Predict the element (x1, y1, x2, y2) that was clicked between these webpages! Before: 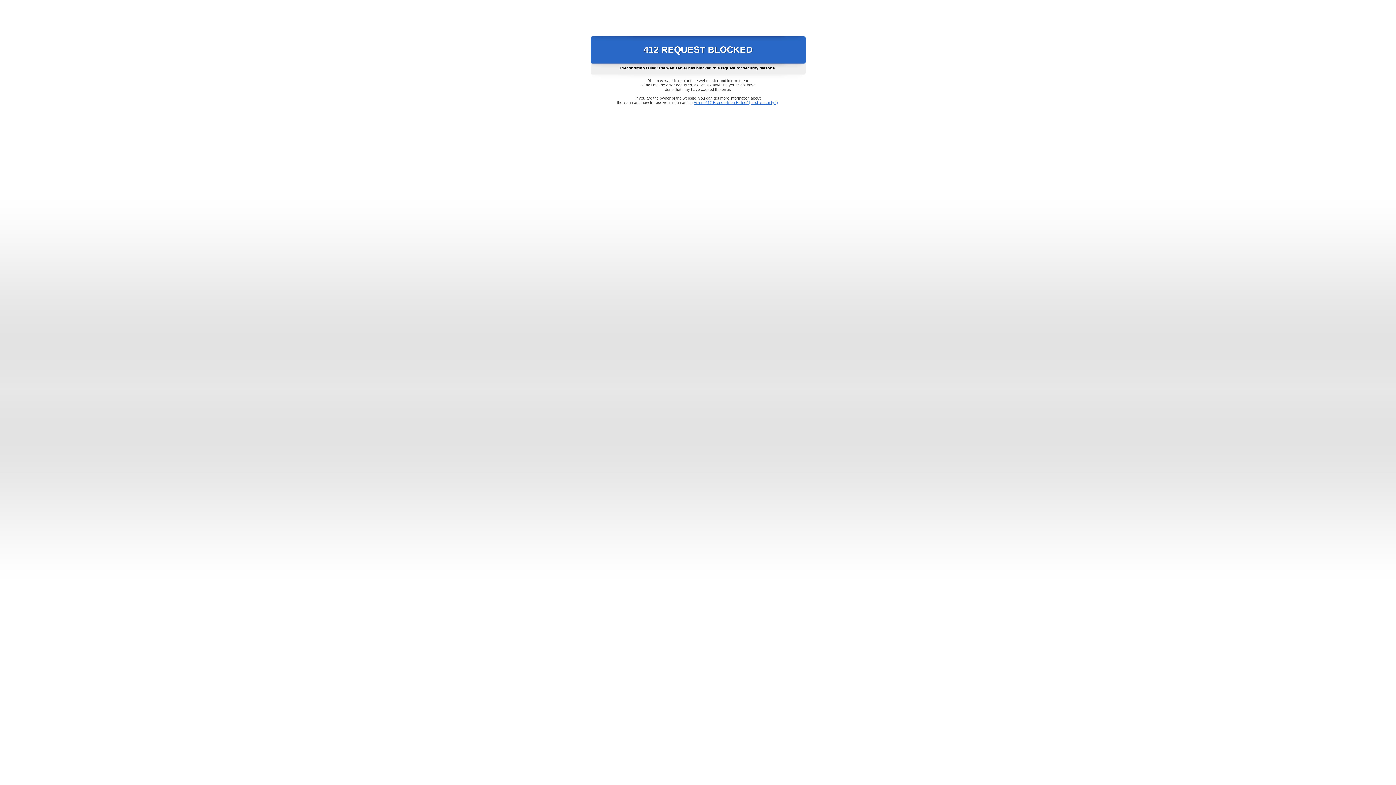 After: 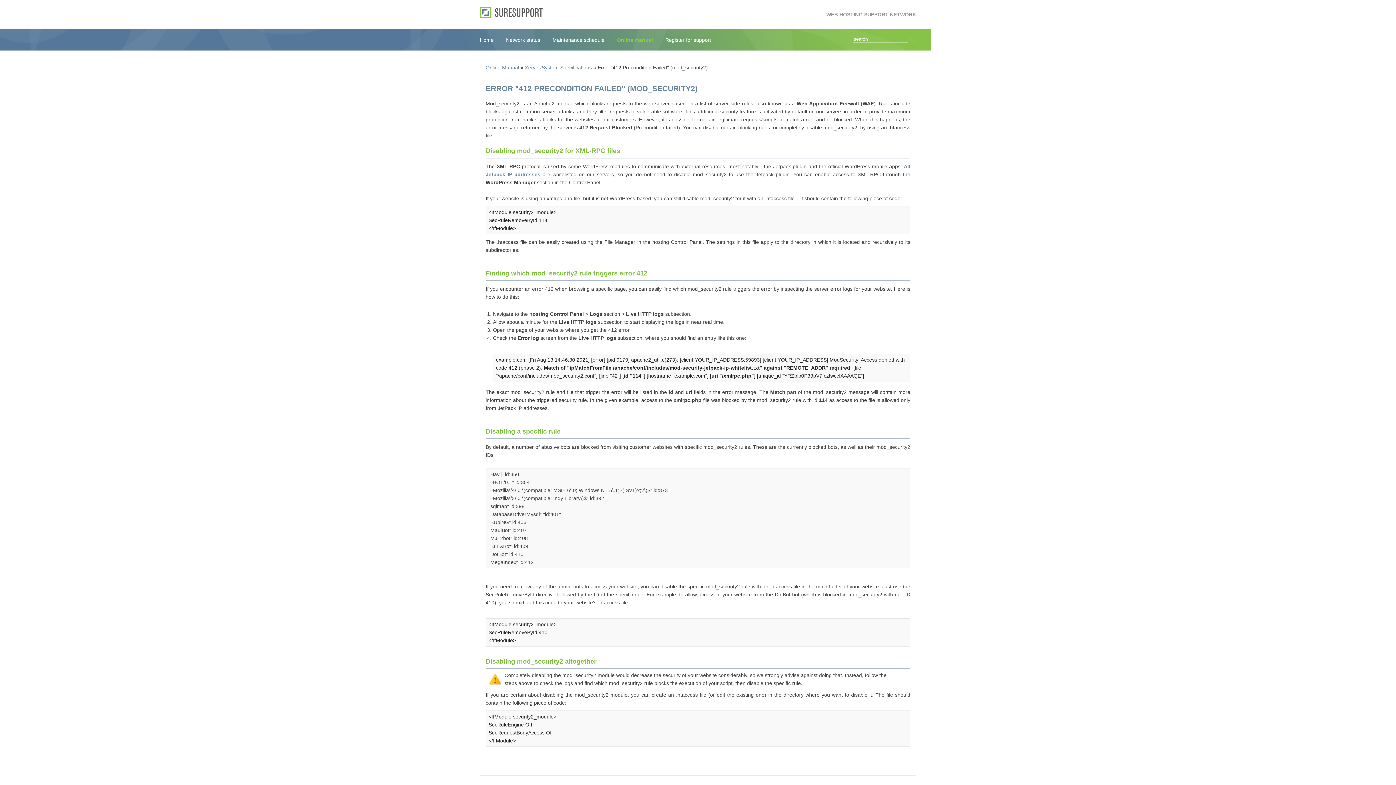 Action: label: Error "412 Precondition Failed" (mod_security2) bbox: (693, 100, 778, 104)